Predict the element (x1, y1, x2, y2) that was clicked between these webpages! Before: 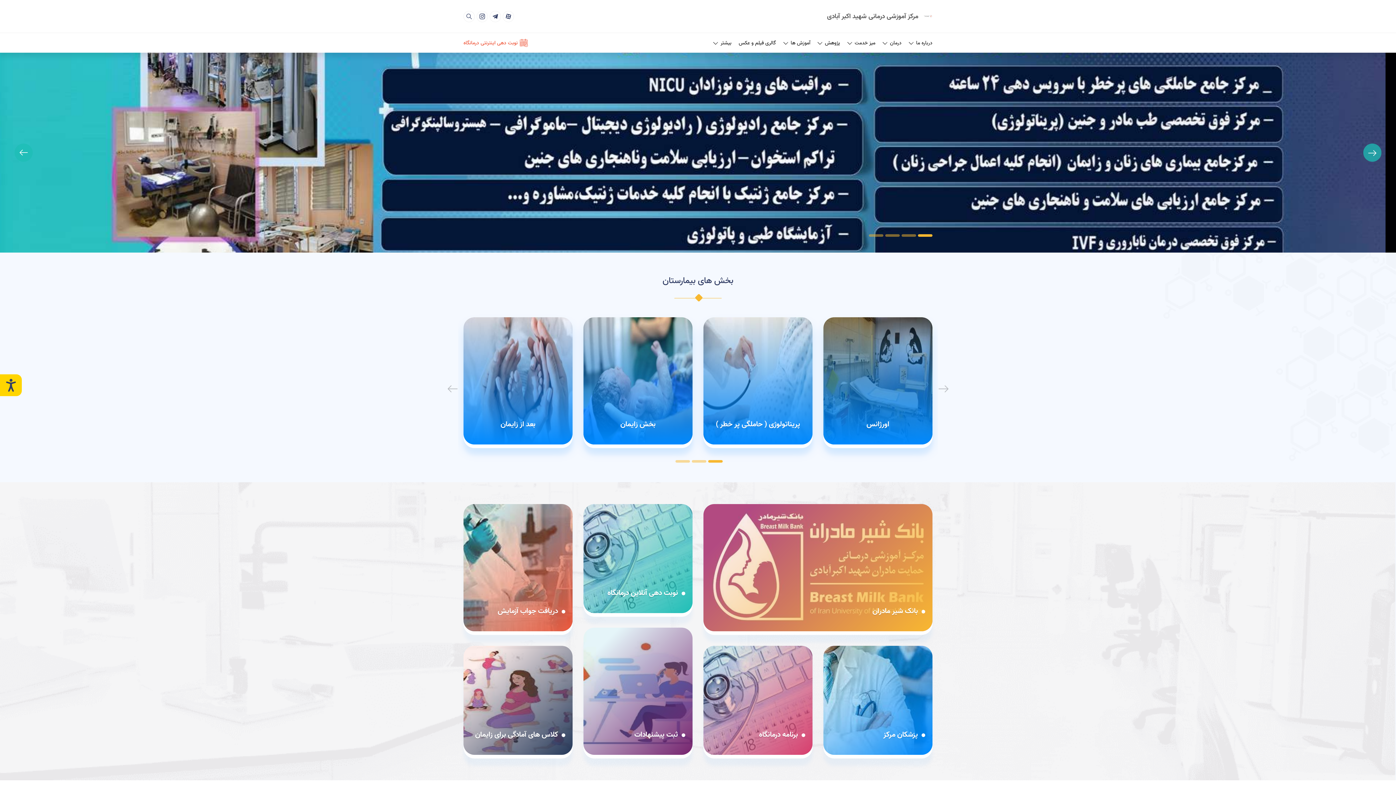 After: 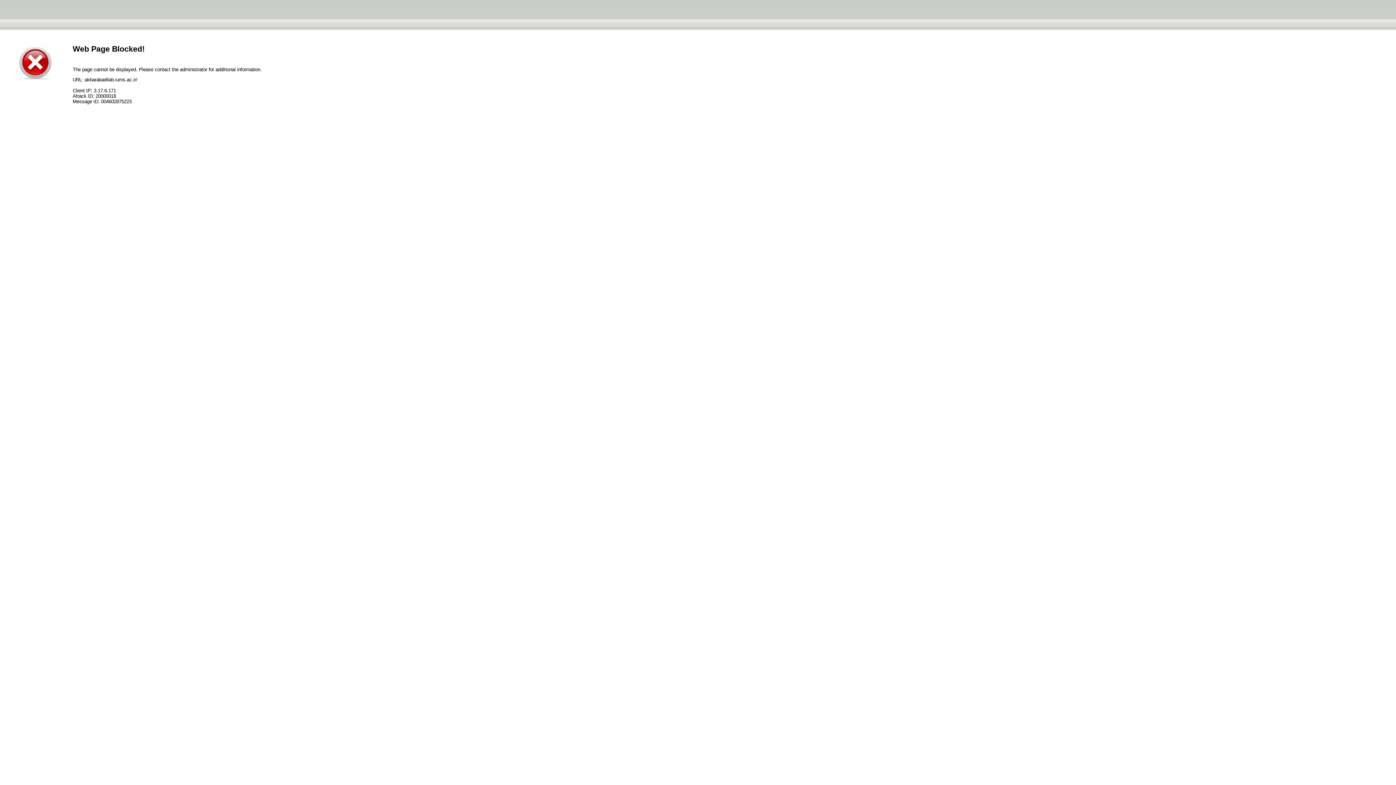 Action: bbox: (463, 504, 572, 631) label: دریافت جواب آزمایش